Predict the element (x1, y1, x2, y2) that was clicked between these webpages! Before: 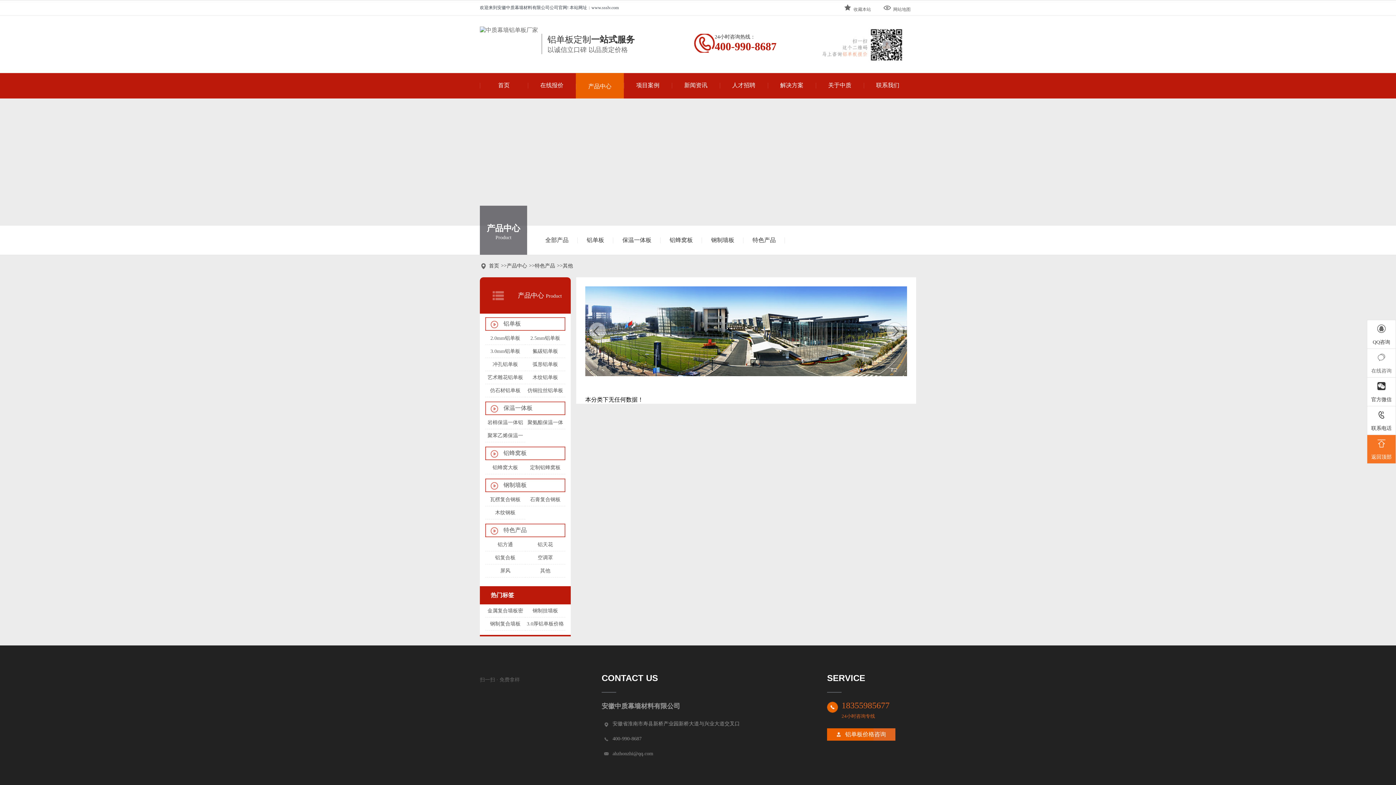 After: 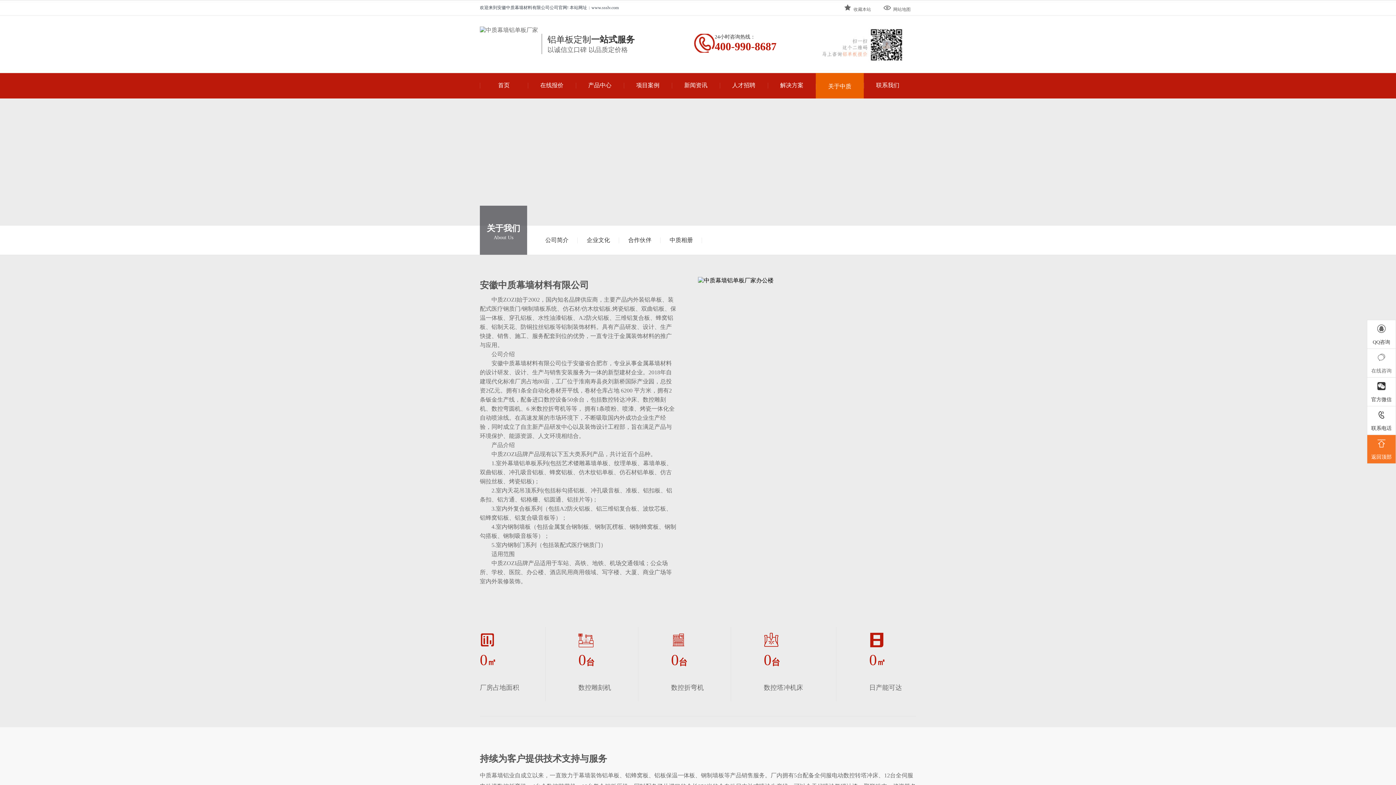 Action: bbox: (816, 73, 864, 97) label: 关于中质